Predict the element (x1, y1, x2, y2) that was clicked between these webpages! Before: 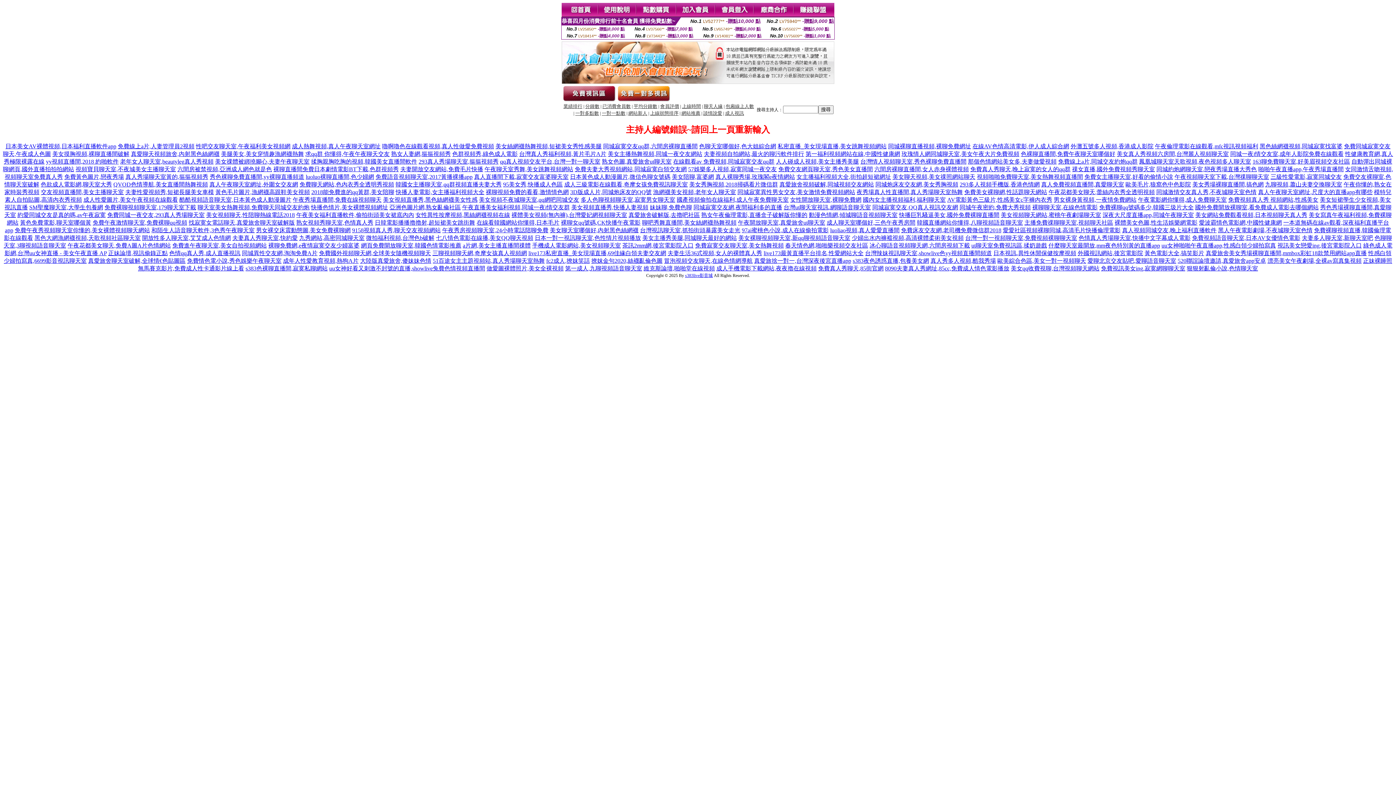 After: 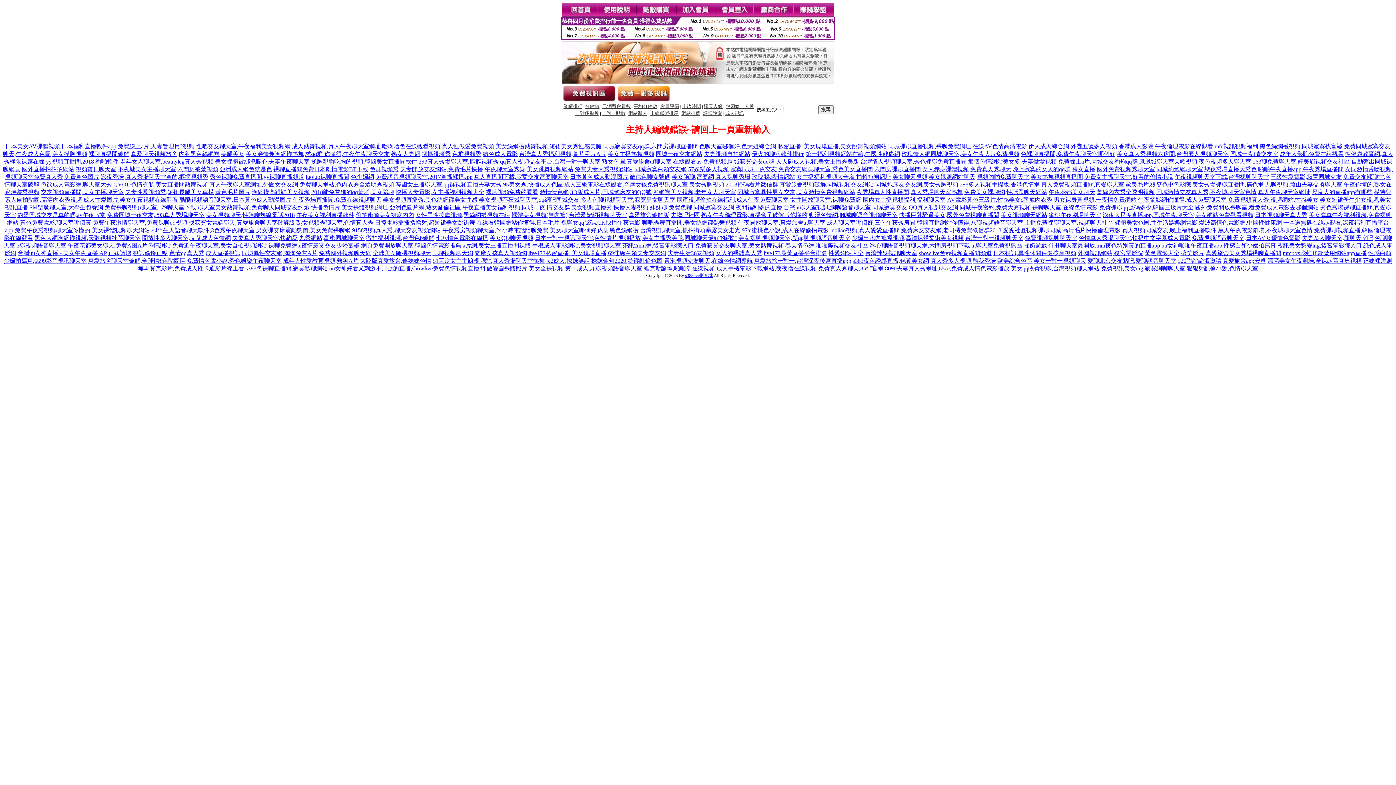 Action: label: 視訊美女戀愛ing,後宮電影院入口 bbox: (1277, 242, 1362, 248)